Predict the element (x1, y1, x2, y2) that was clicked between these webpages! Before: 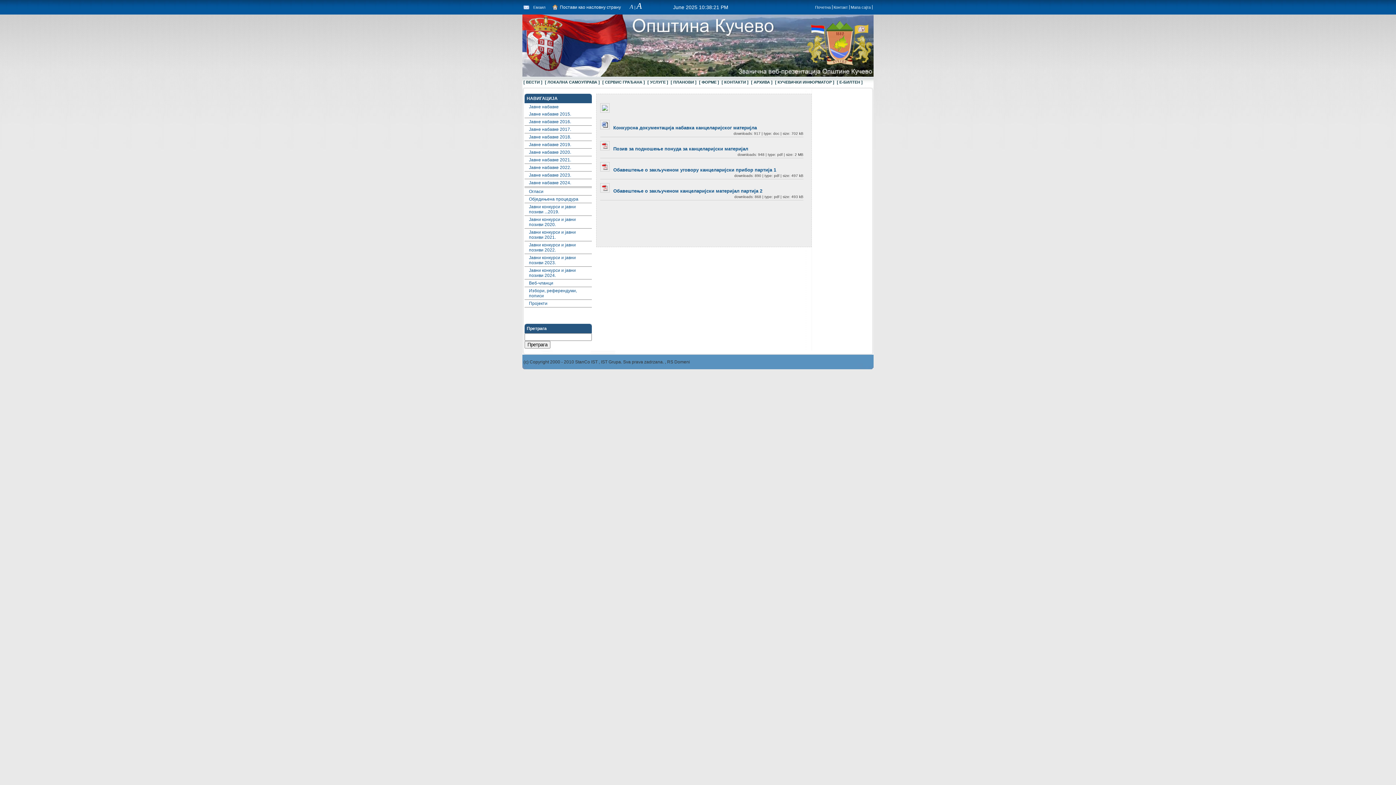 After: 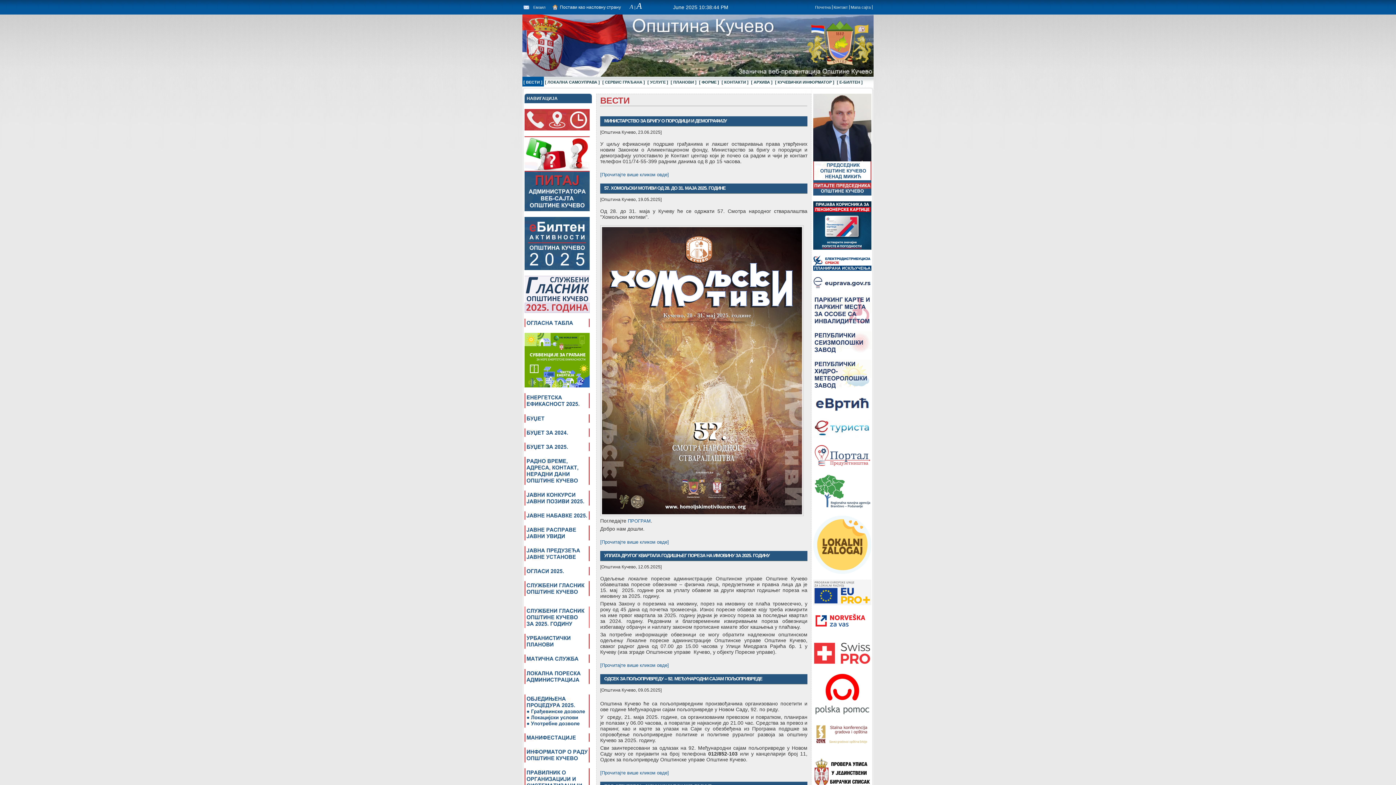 Action: bbox: (522, 14, 873, 76)